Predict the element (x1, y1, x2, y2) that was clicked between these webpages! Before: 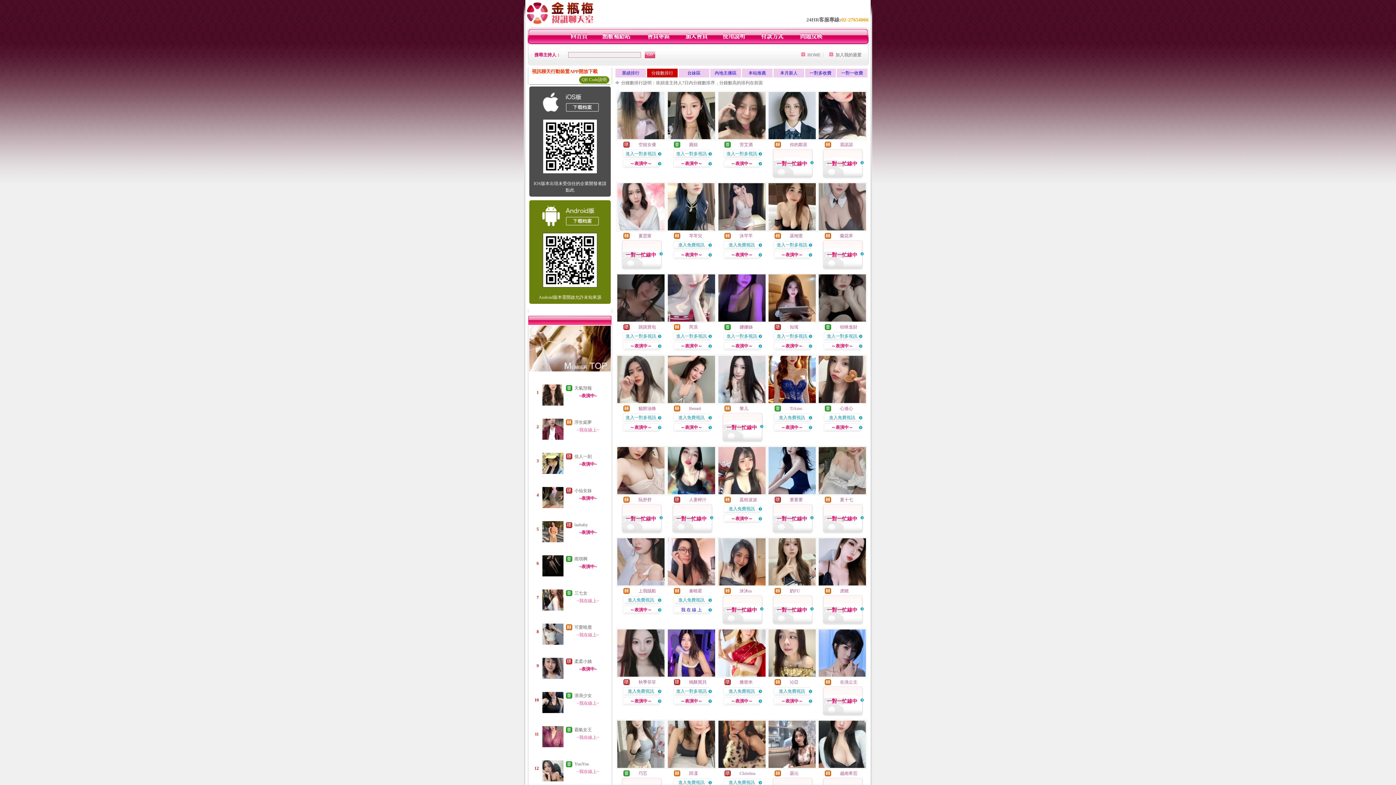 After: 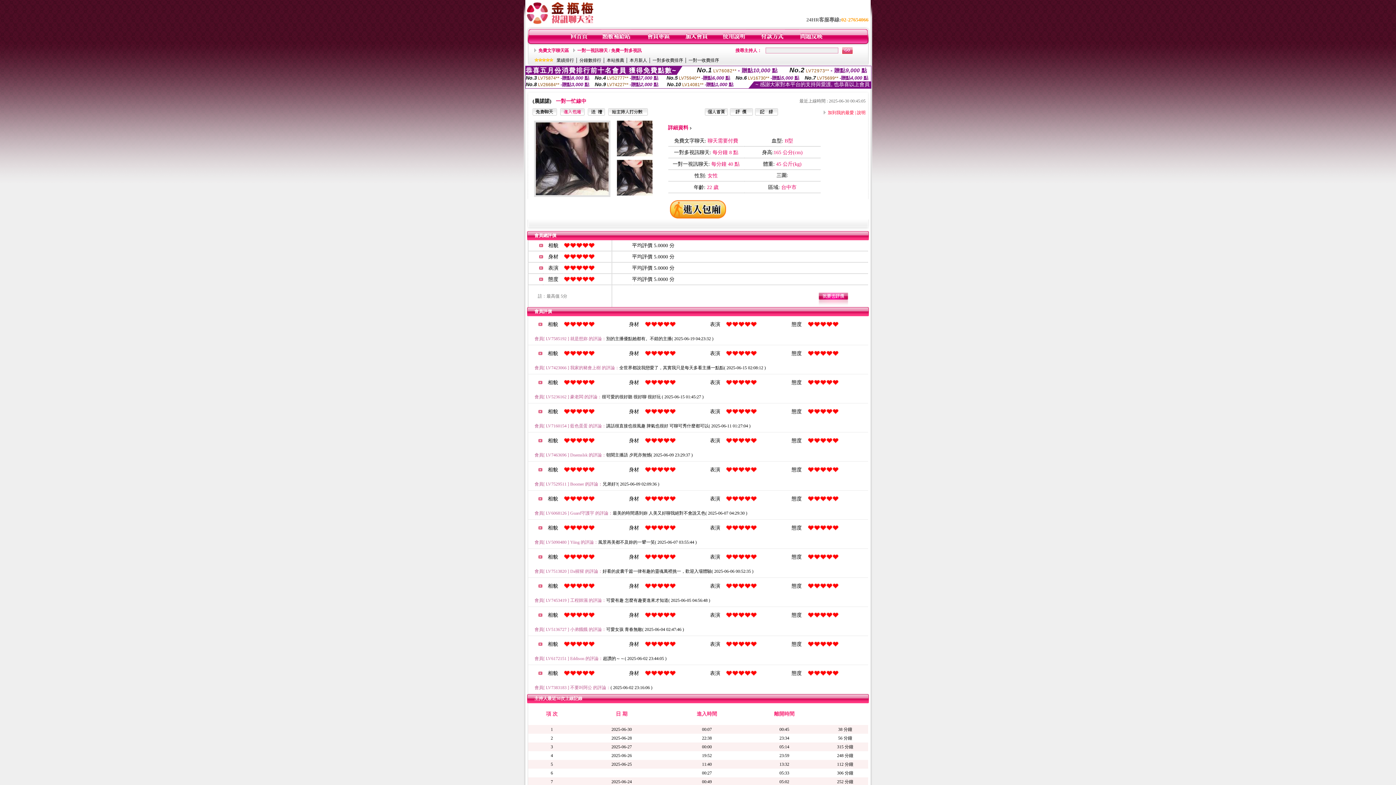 Action: bbox: (817, 136, 867, 141)